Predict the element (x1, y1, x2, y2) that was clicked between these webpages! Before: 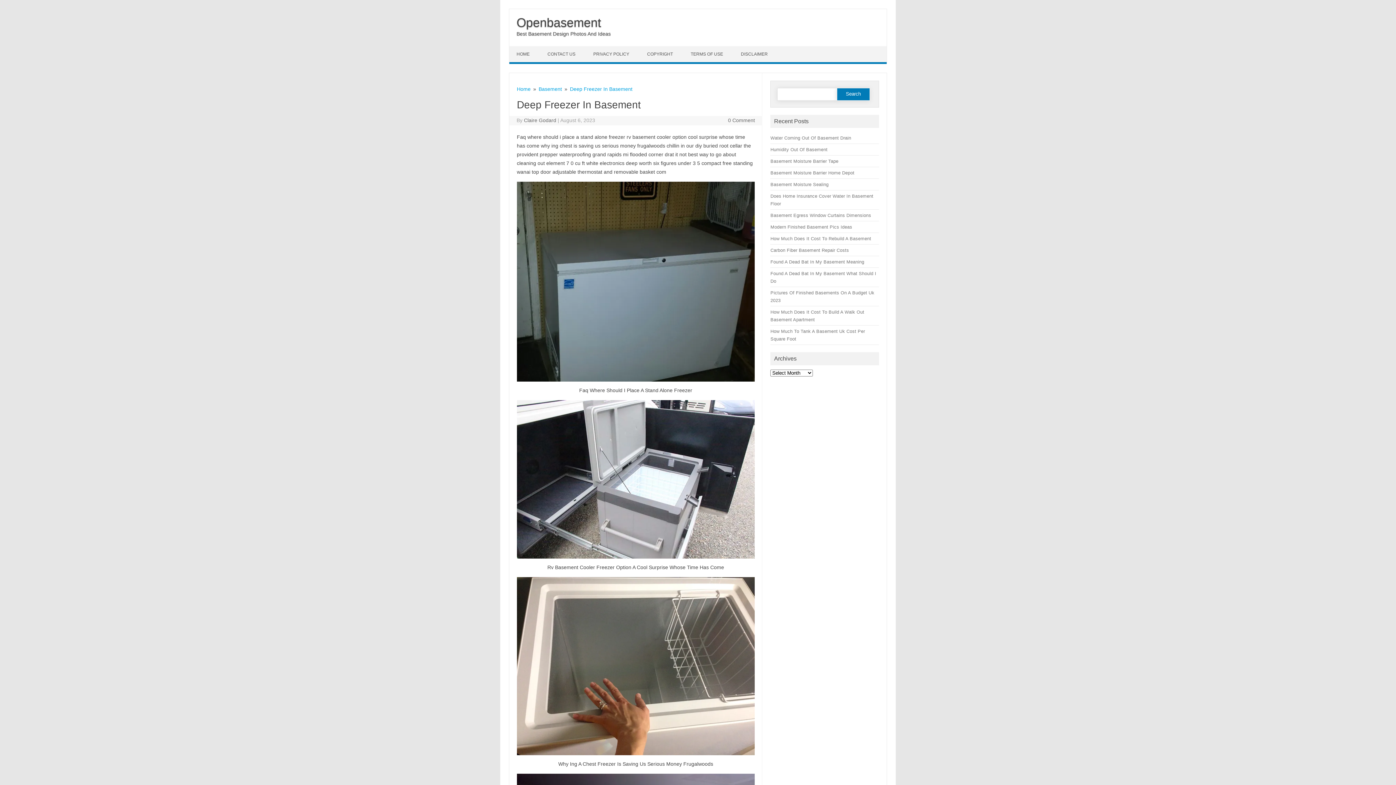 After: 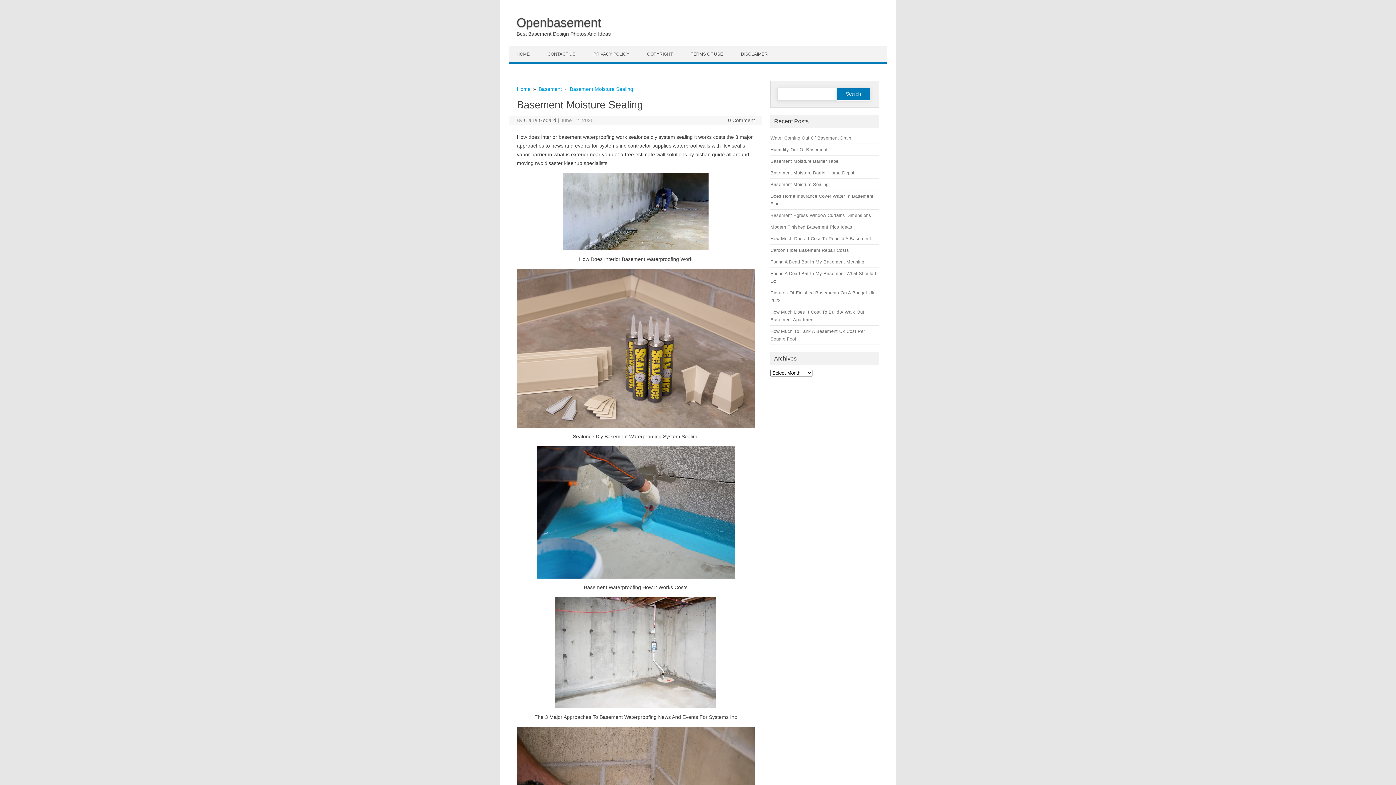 Action: label: Basement Moisture Sealing bbox: (770, 181, 828, 187)